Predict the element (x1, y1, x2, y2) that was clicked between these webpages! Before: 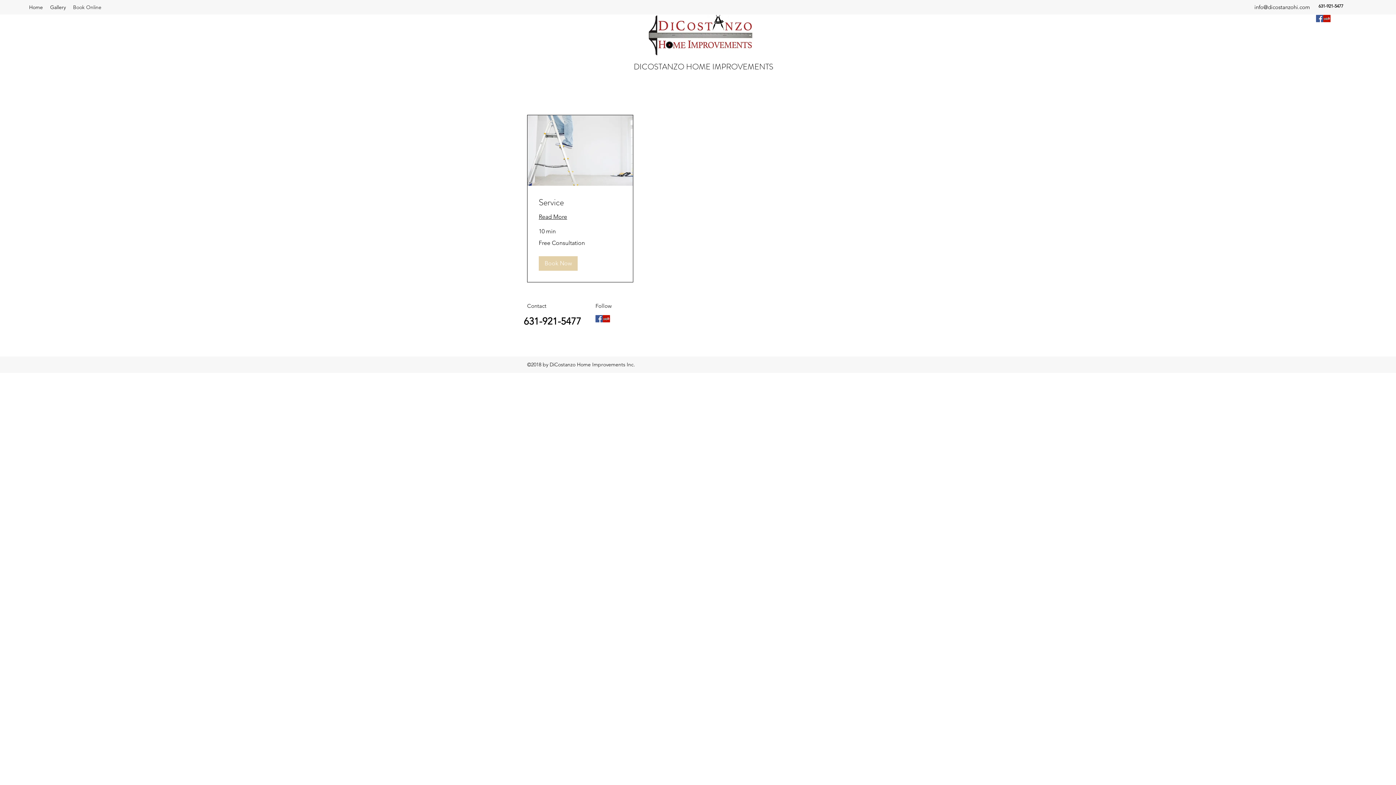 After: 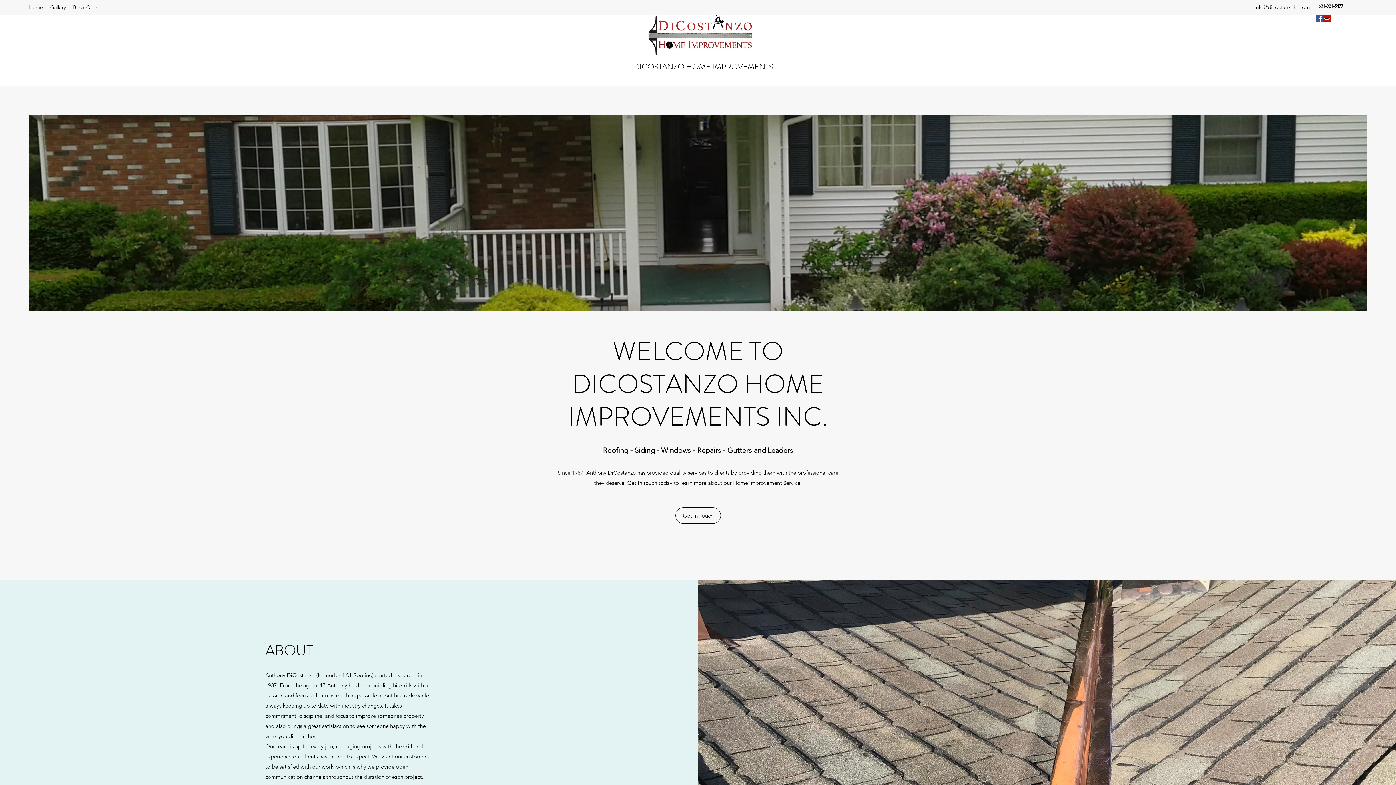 Action: label: DICOSTANZO HOME IMPROVEMENTS bbox: (633, 61, 773, 72)